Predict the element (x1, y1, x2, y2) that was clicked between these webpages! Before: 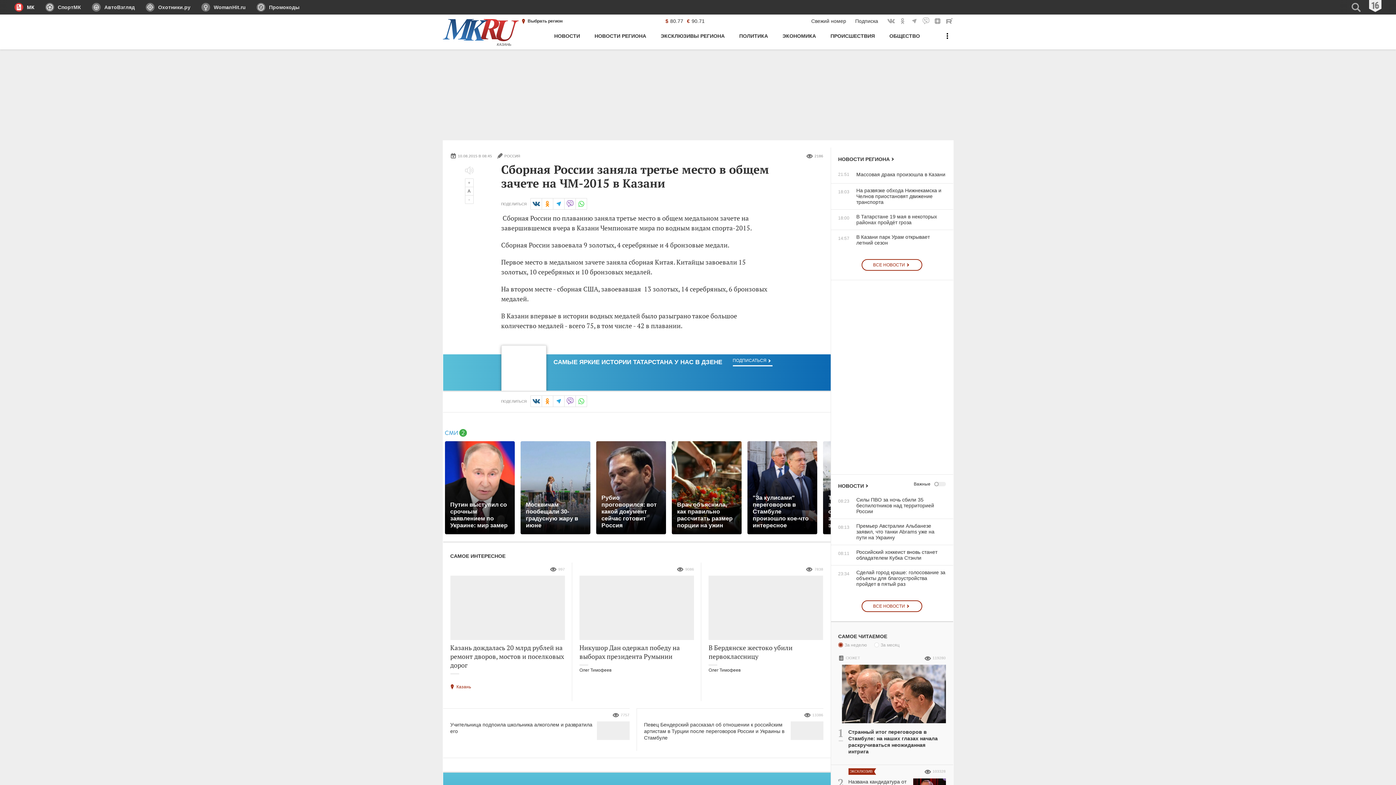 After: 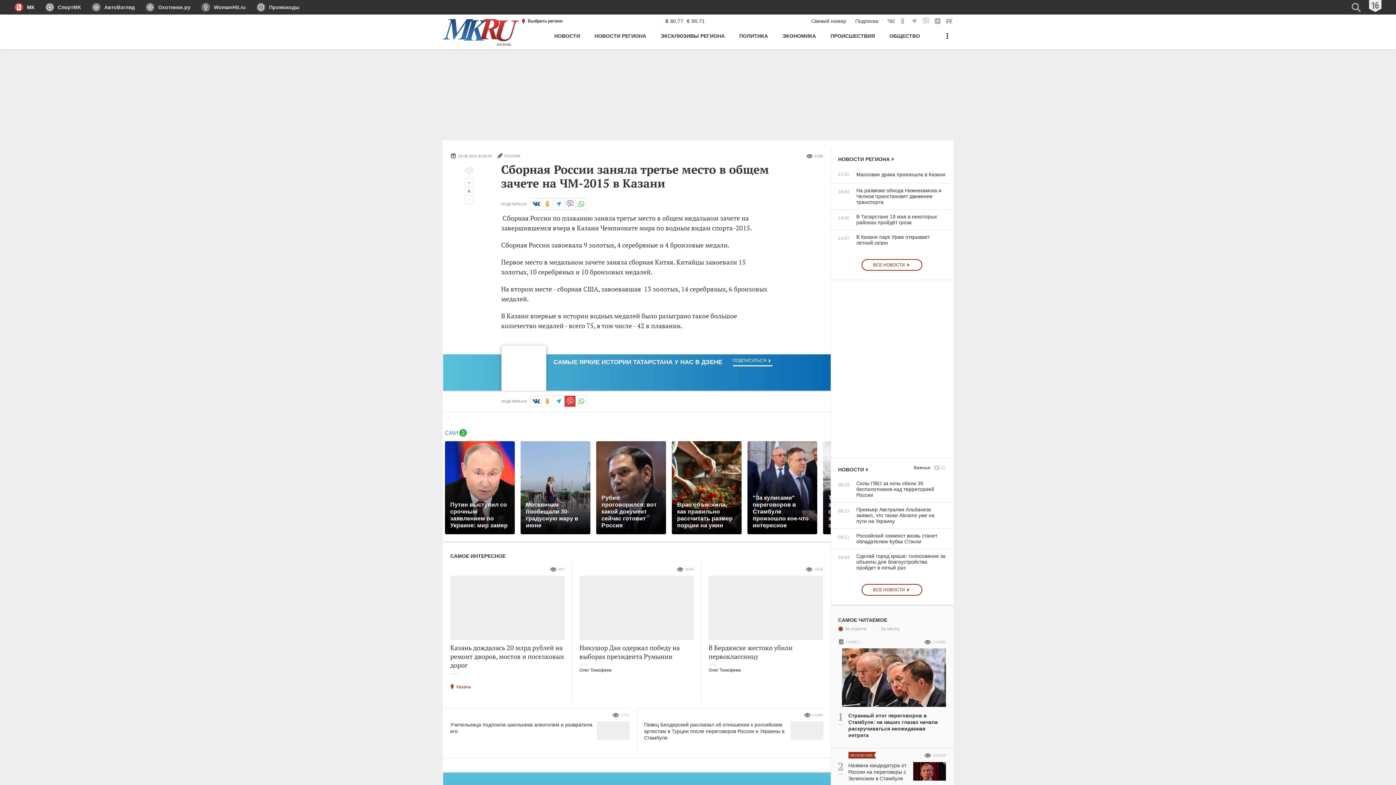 Action: label: в Viber bbox: (564, 395, 575, 407)